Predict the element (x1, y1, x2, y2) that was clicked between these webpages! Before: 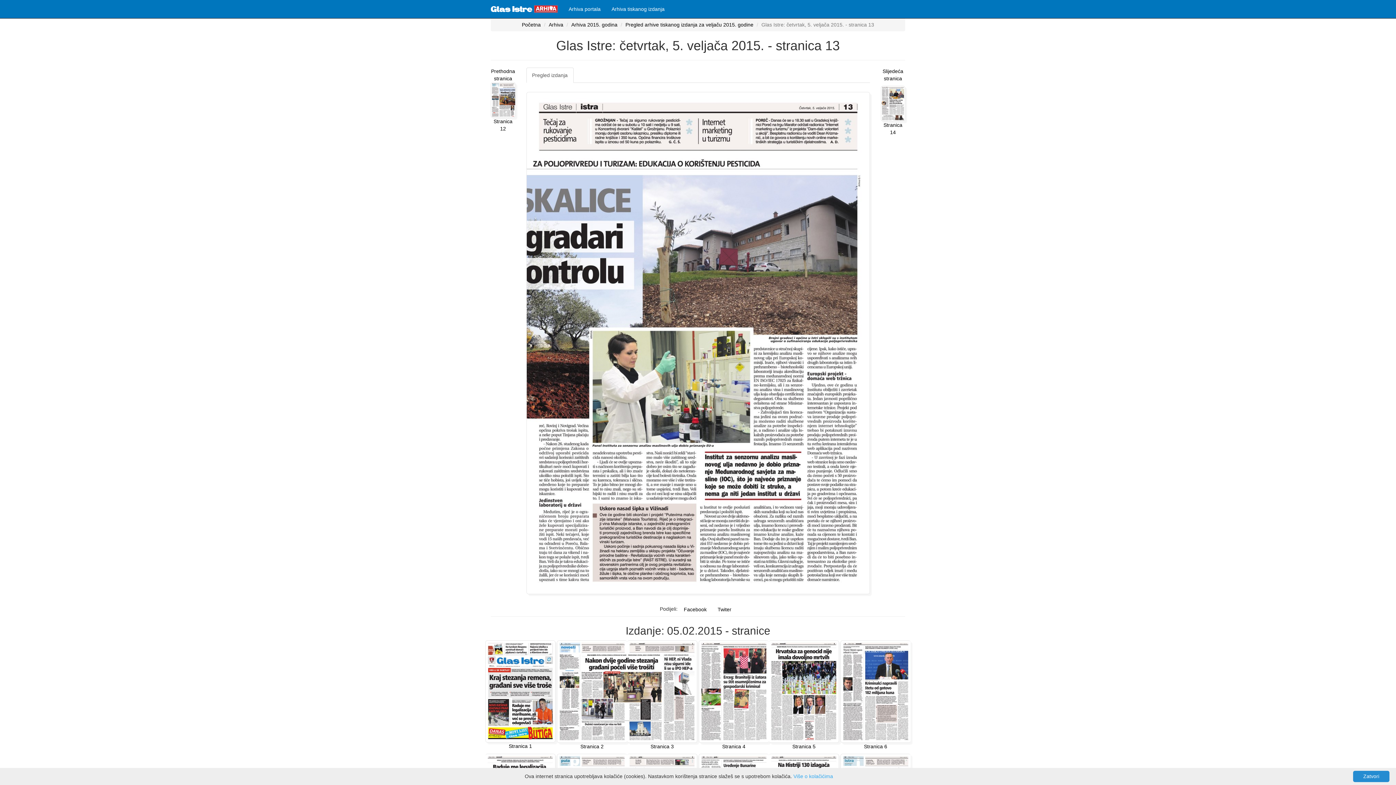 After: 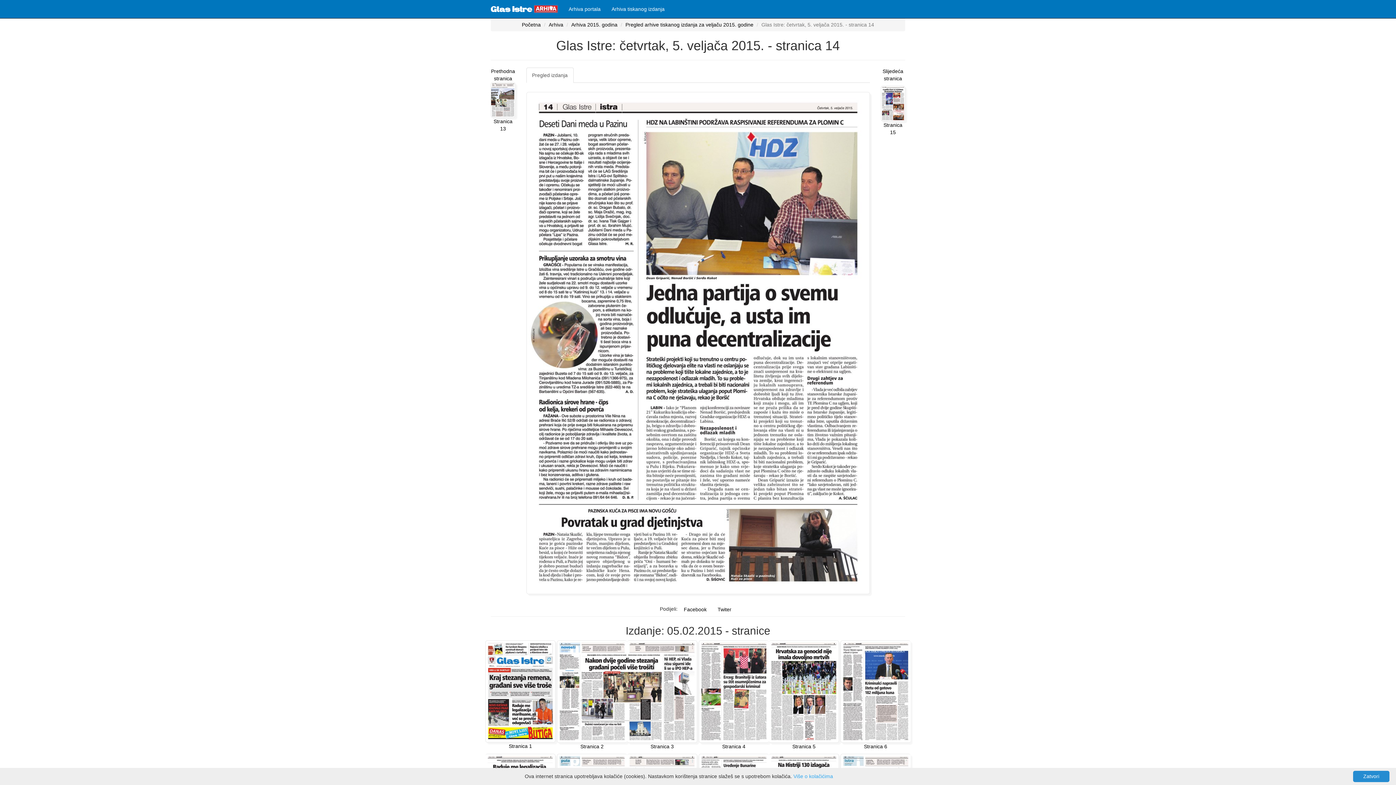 Action: label: Stranica 14 bbox: (880, 121, 905, 135)